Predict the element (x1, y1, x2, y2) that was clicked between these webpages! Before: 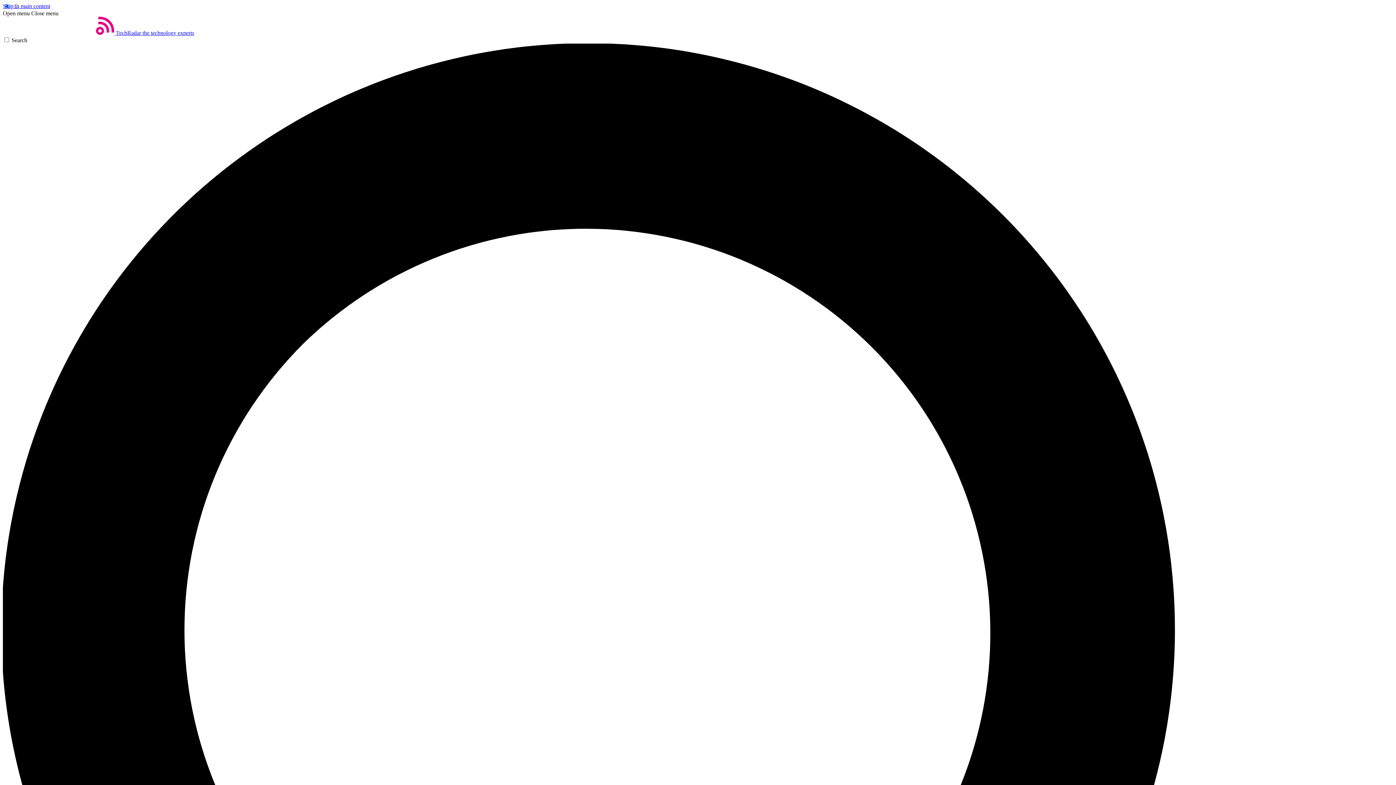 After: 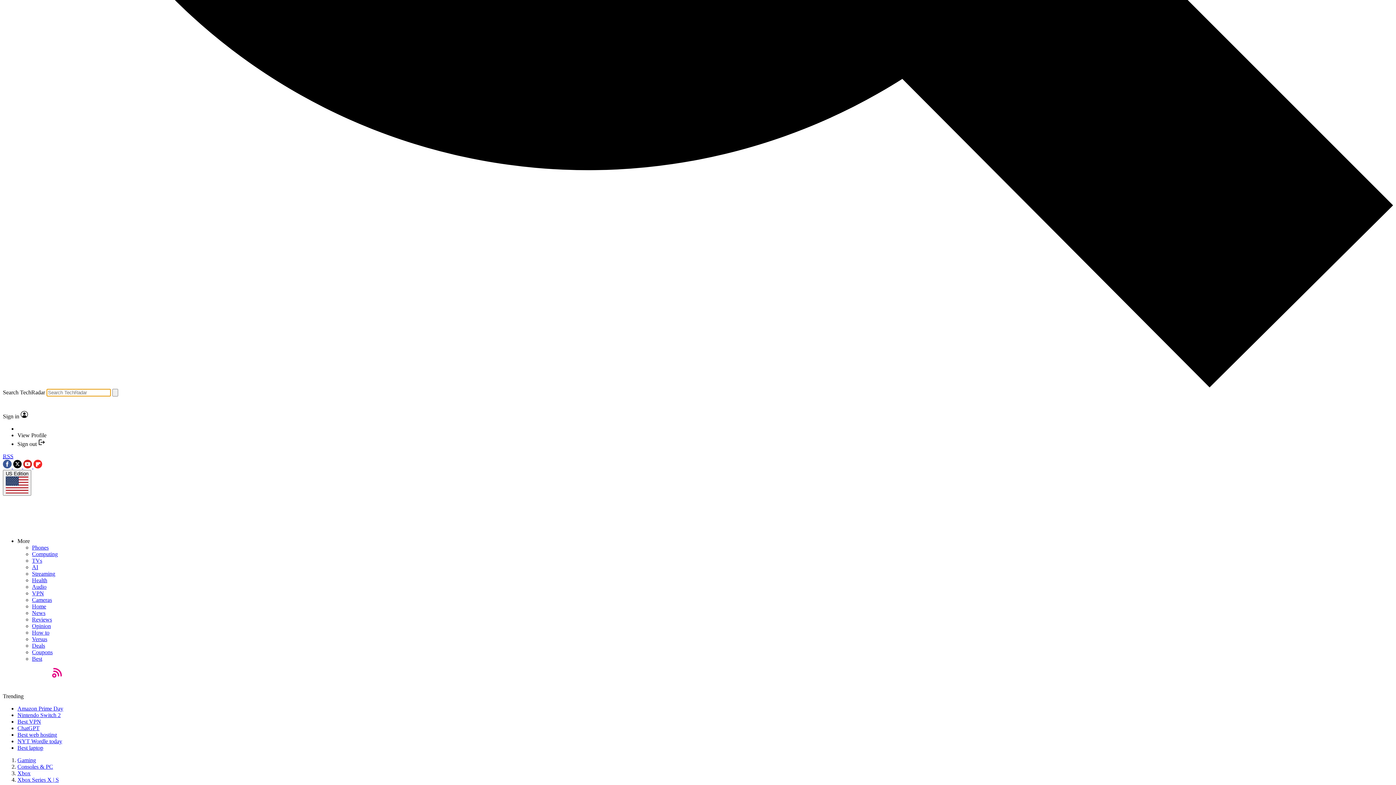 Action: label: Search bbox: (2, 37, 1393, 1435)